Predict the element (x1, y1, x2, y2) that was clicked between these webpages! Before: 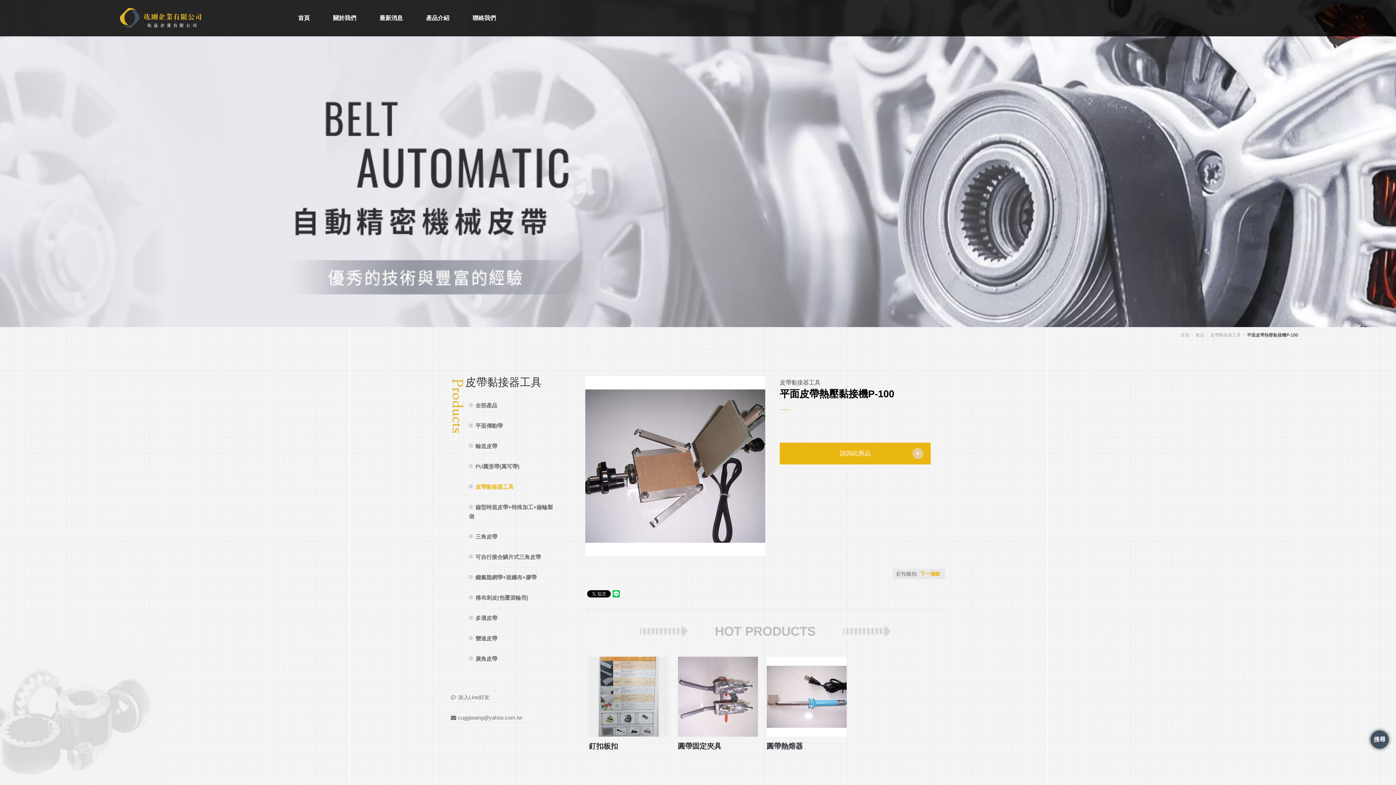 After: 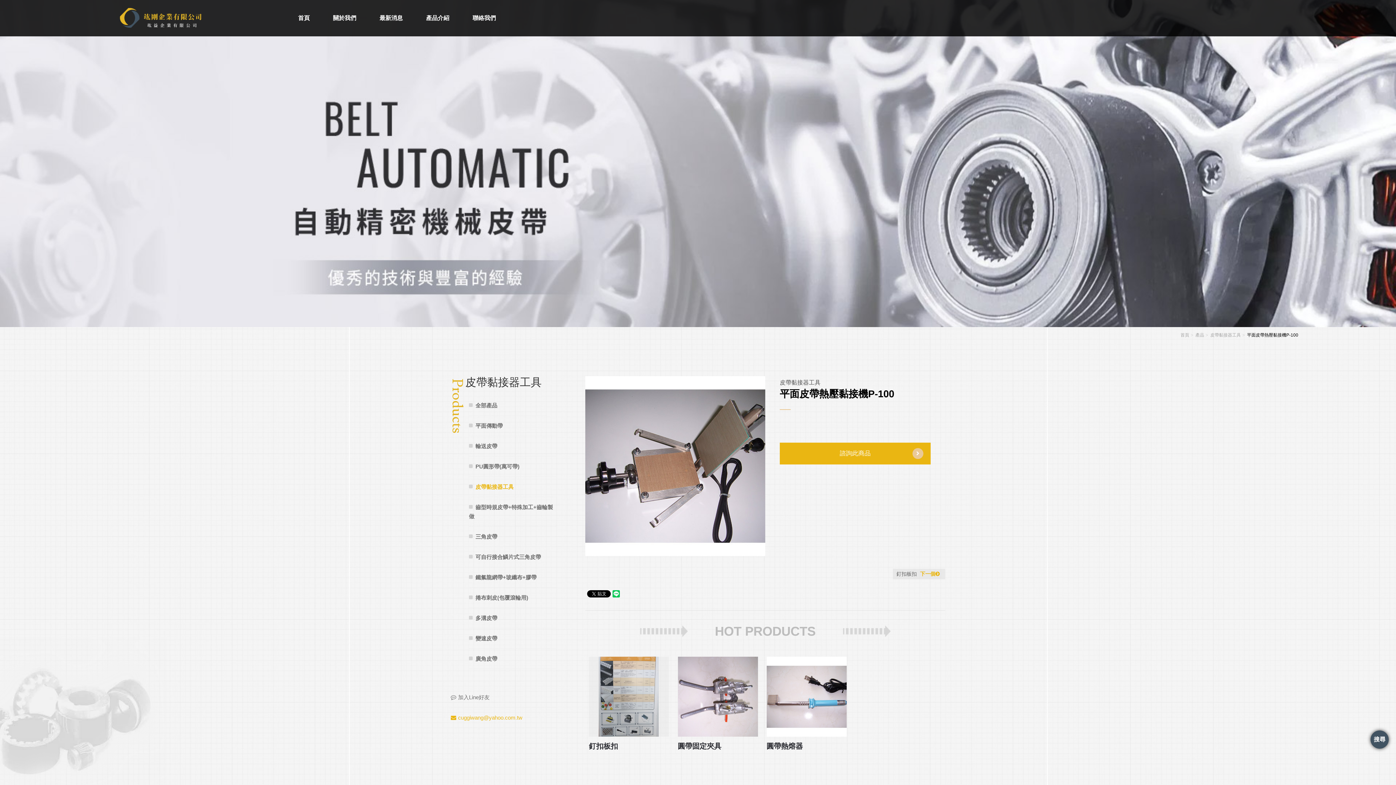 Action: bbox: (450, 708, 556, 728) label: cuggiwang@yahoo.com.tw